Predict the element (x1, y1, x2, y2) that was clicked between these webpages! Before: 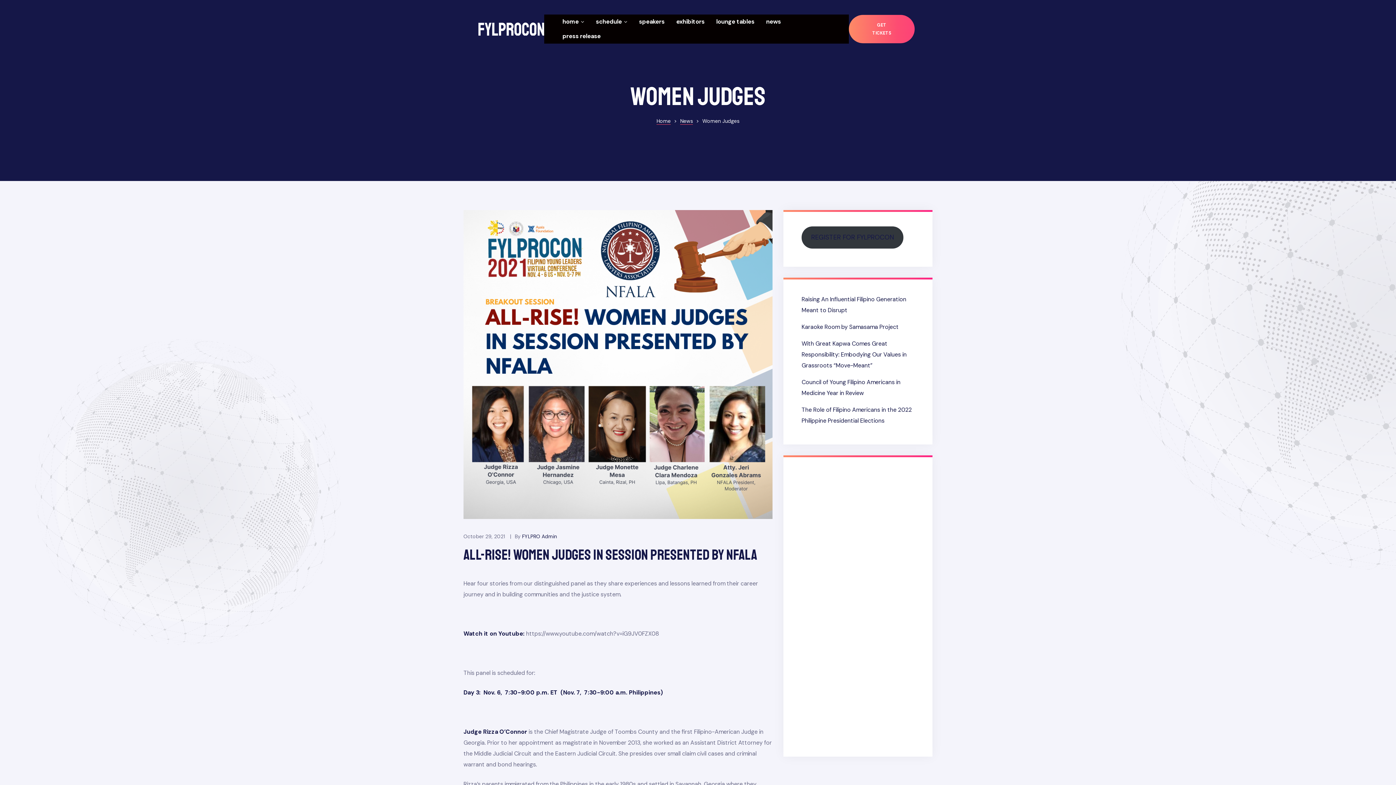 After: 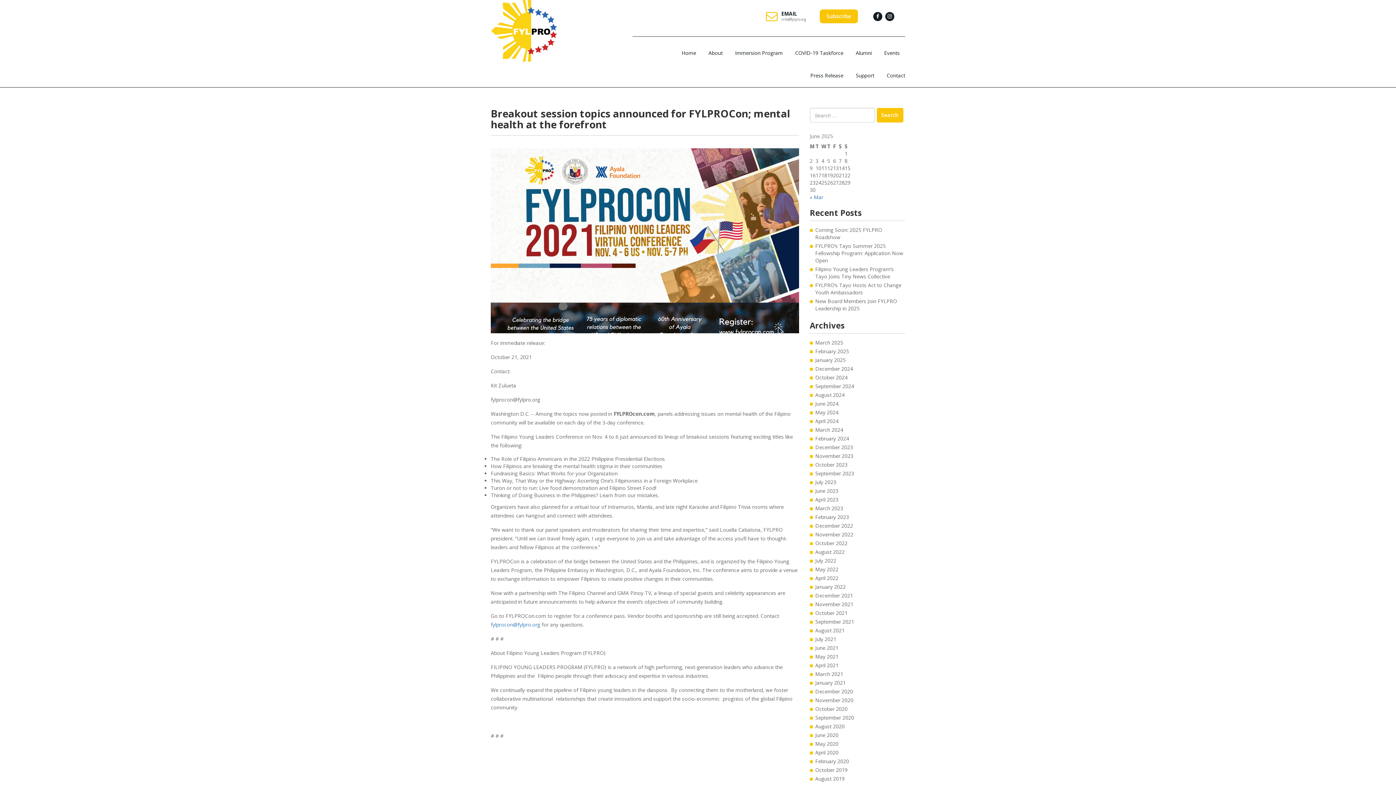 Action: label: press release bbox: (562, 29, 600, 43)